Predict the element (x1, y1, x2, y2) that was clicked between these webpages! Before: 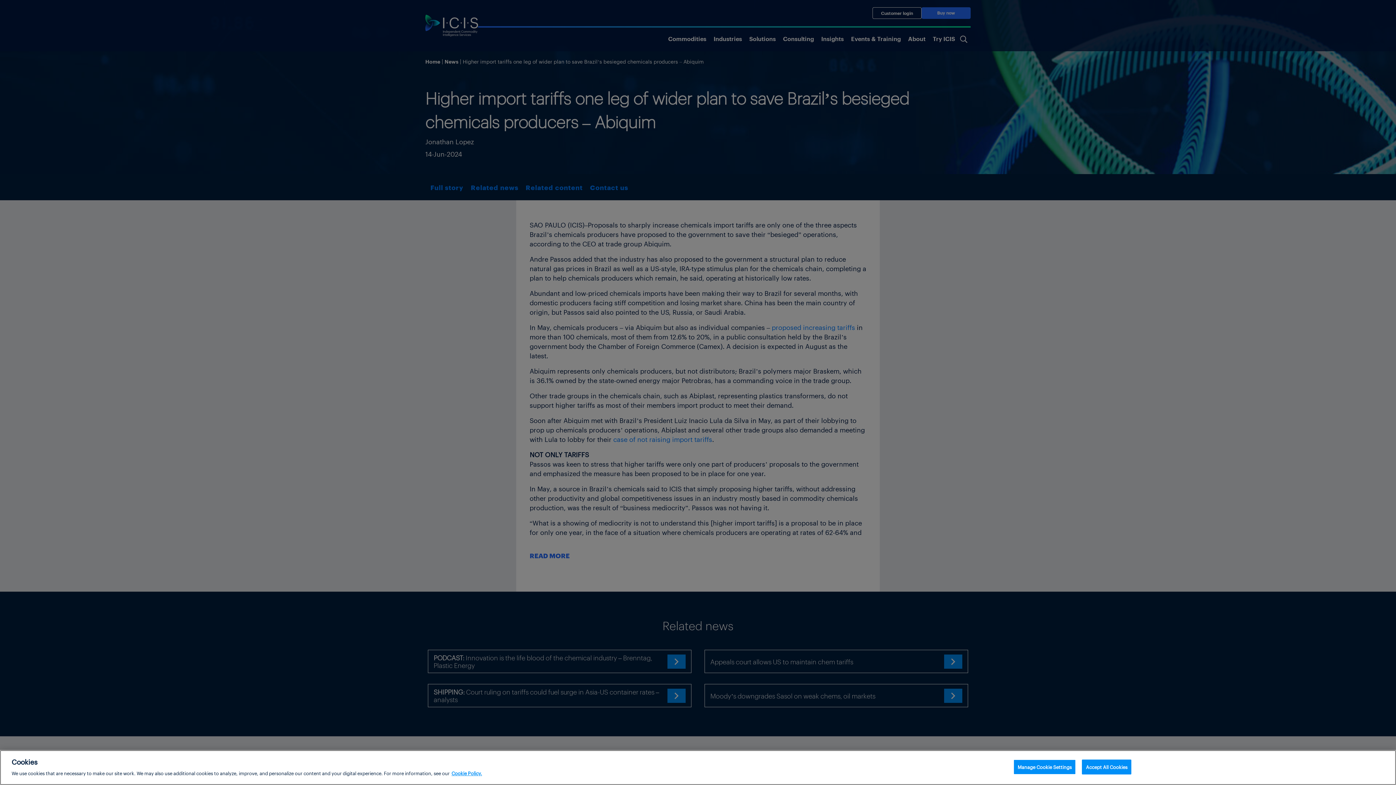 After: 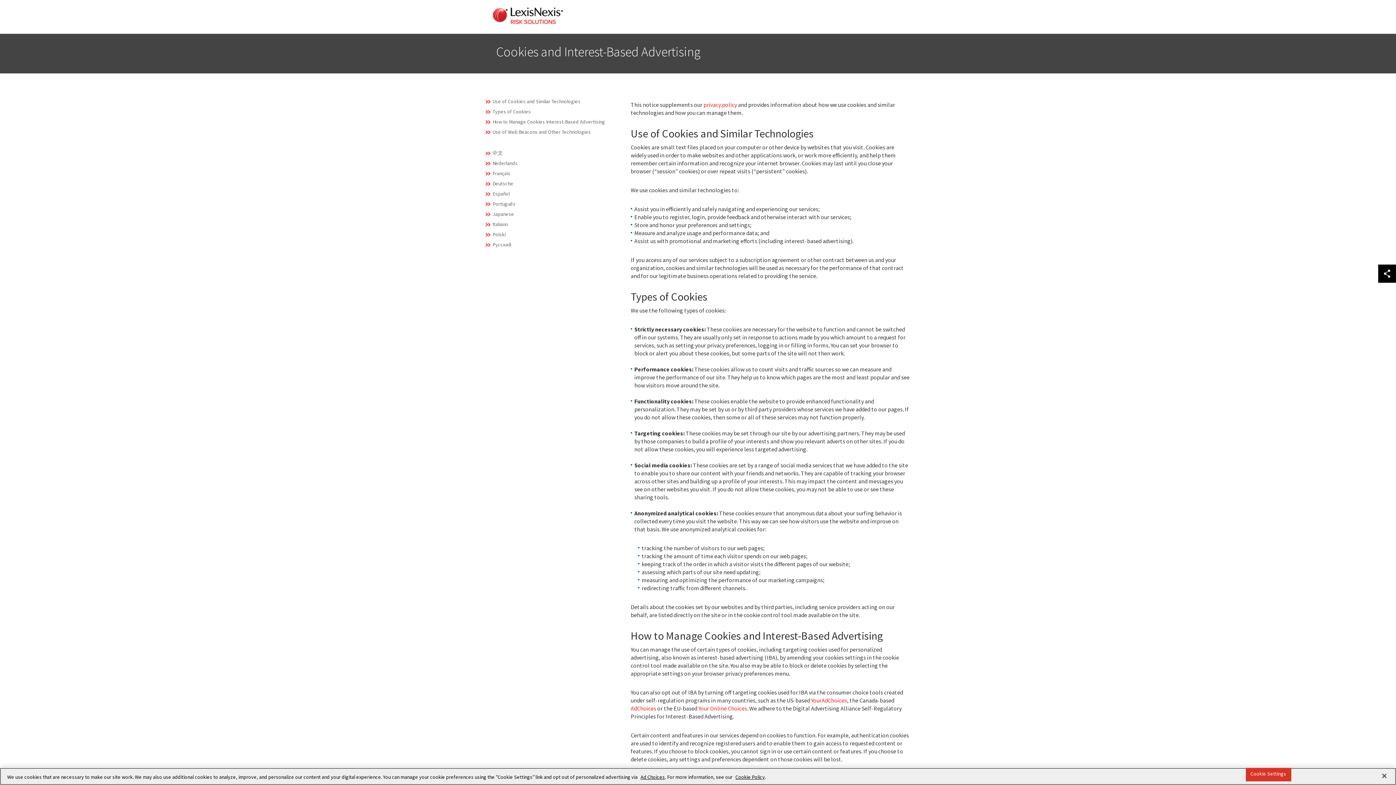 Action: label: More information about your privacy, opens in a new tab bbox: (451, 770, 482, 776)